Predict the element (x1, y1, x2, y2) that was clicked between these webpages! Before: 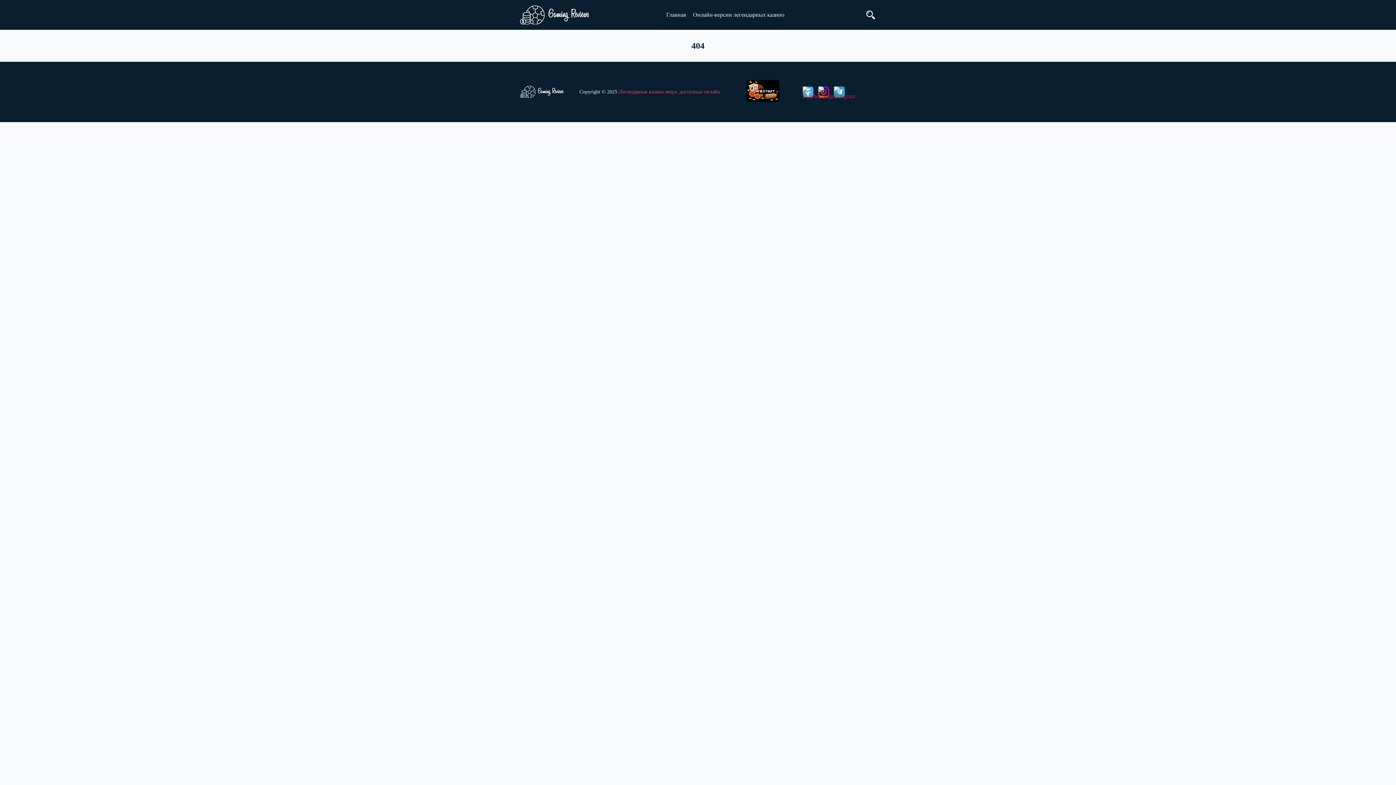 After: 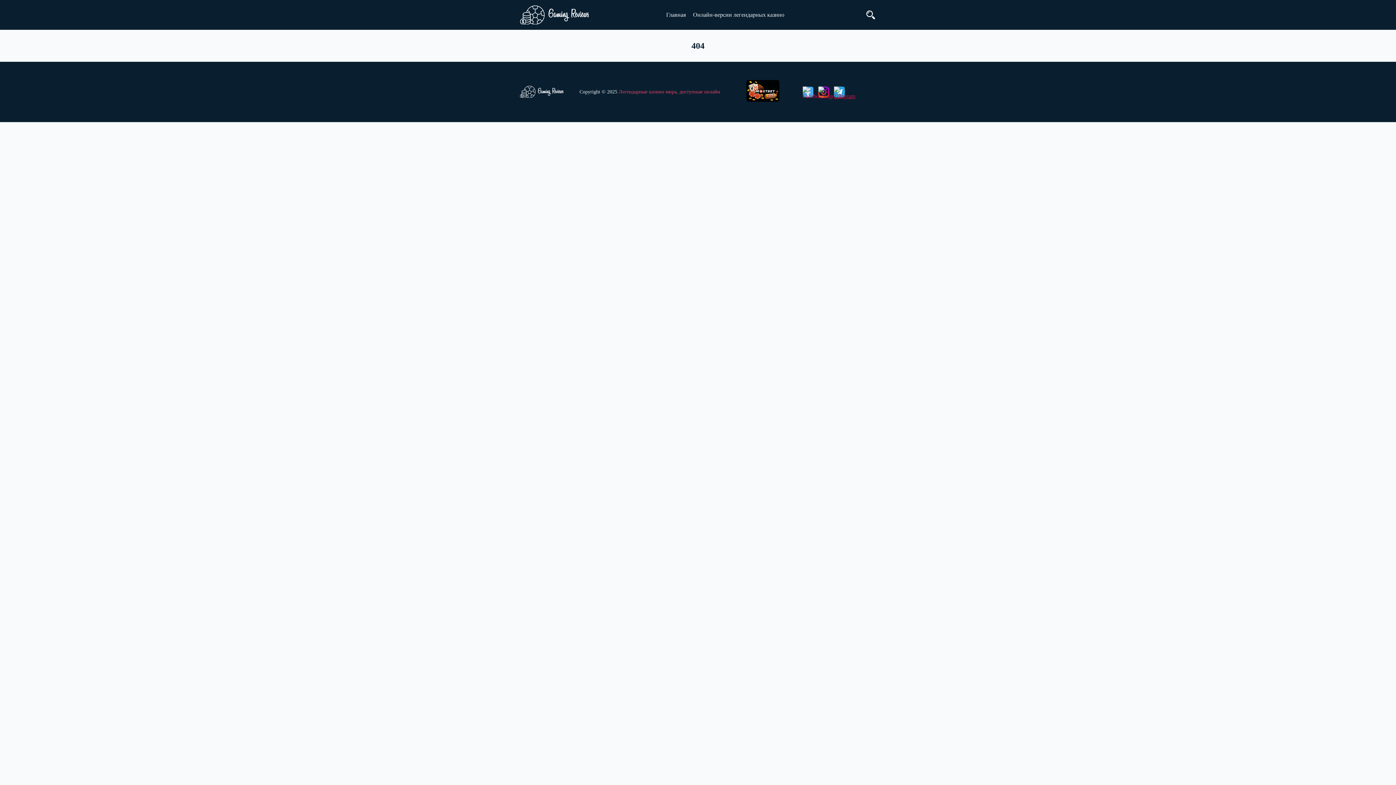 Action: bbox: (834, 86, 844, 97)